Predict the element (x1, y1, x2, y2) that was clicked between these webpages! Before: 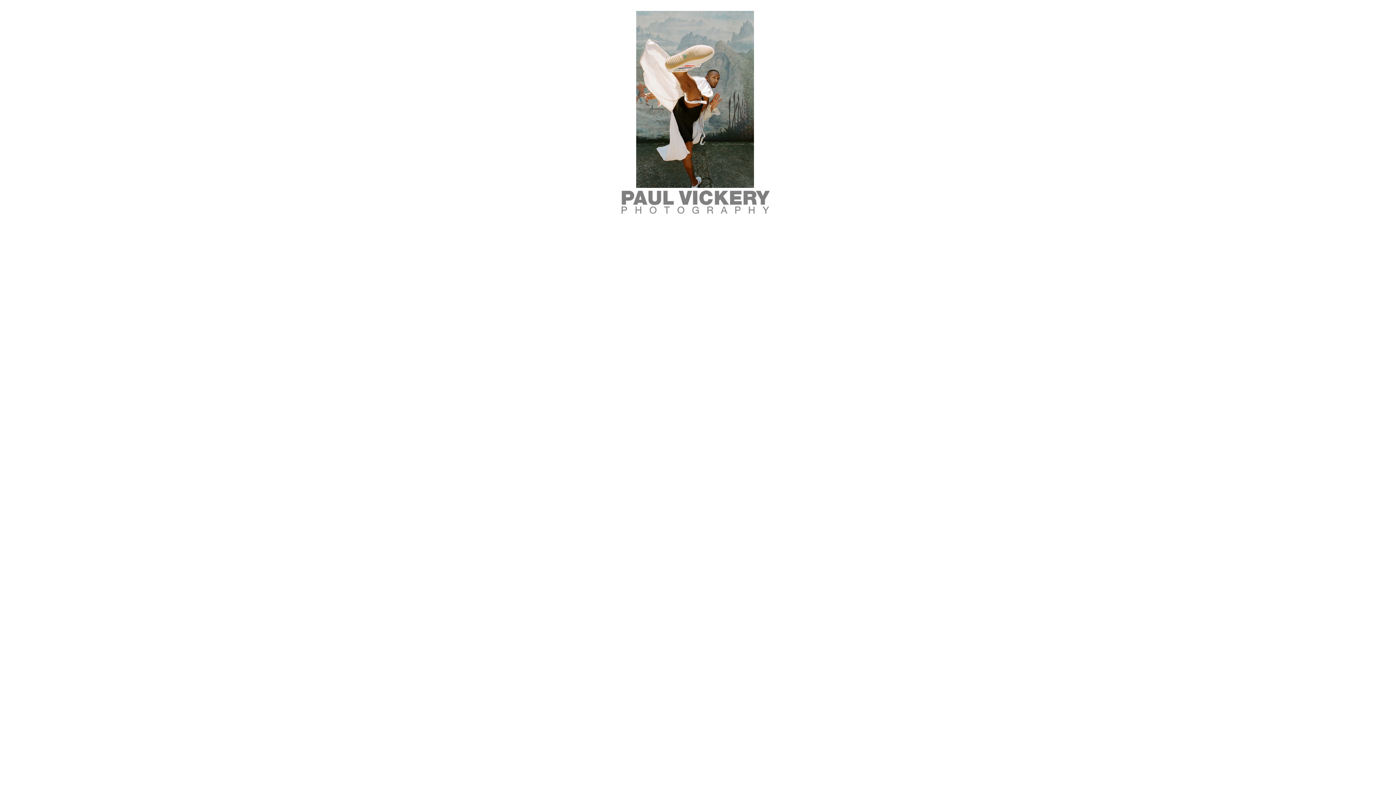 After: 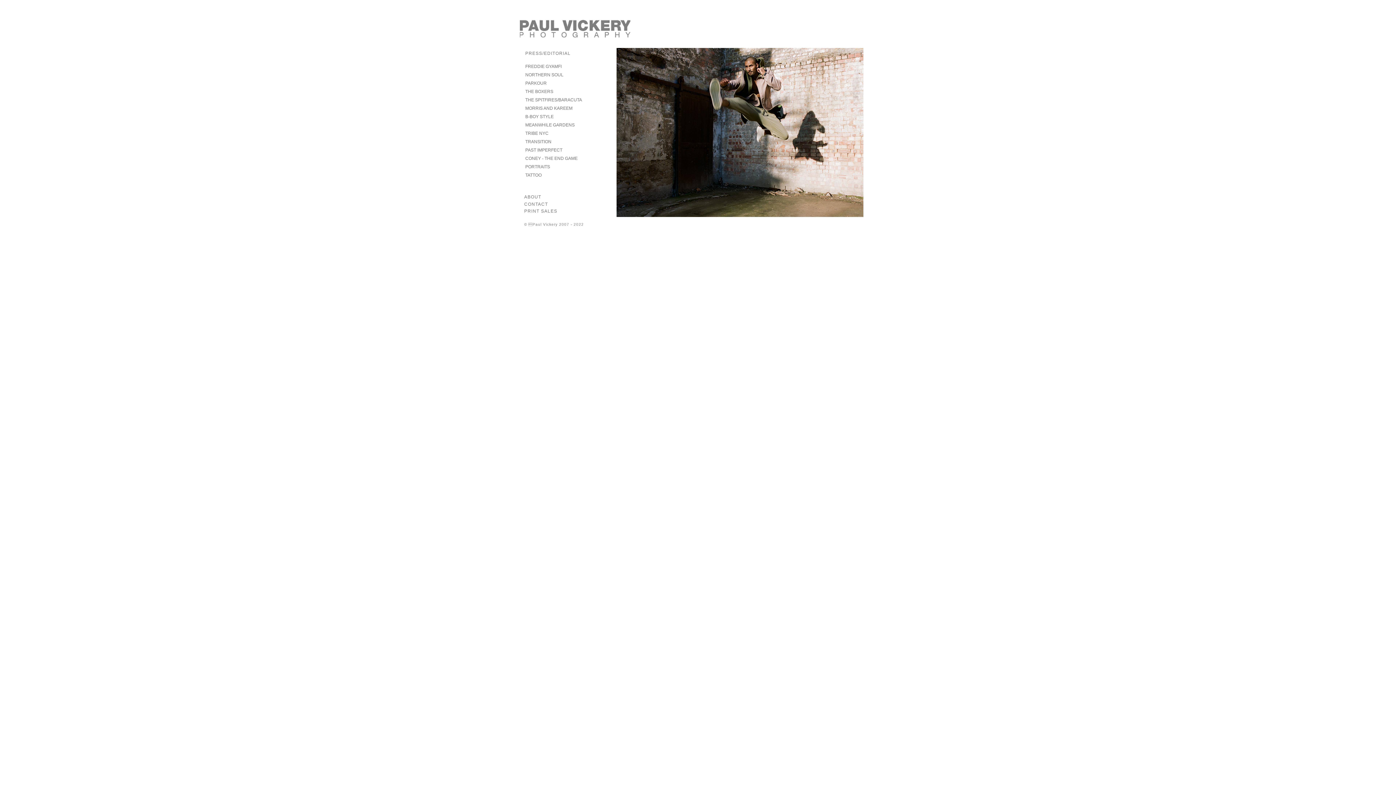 Action: bbox: (636, 10, 754, 188)